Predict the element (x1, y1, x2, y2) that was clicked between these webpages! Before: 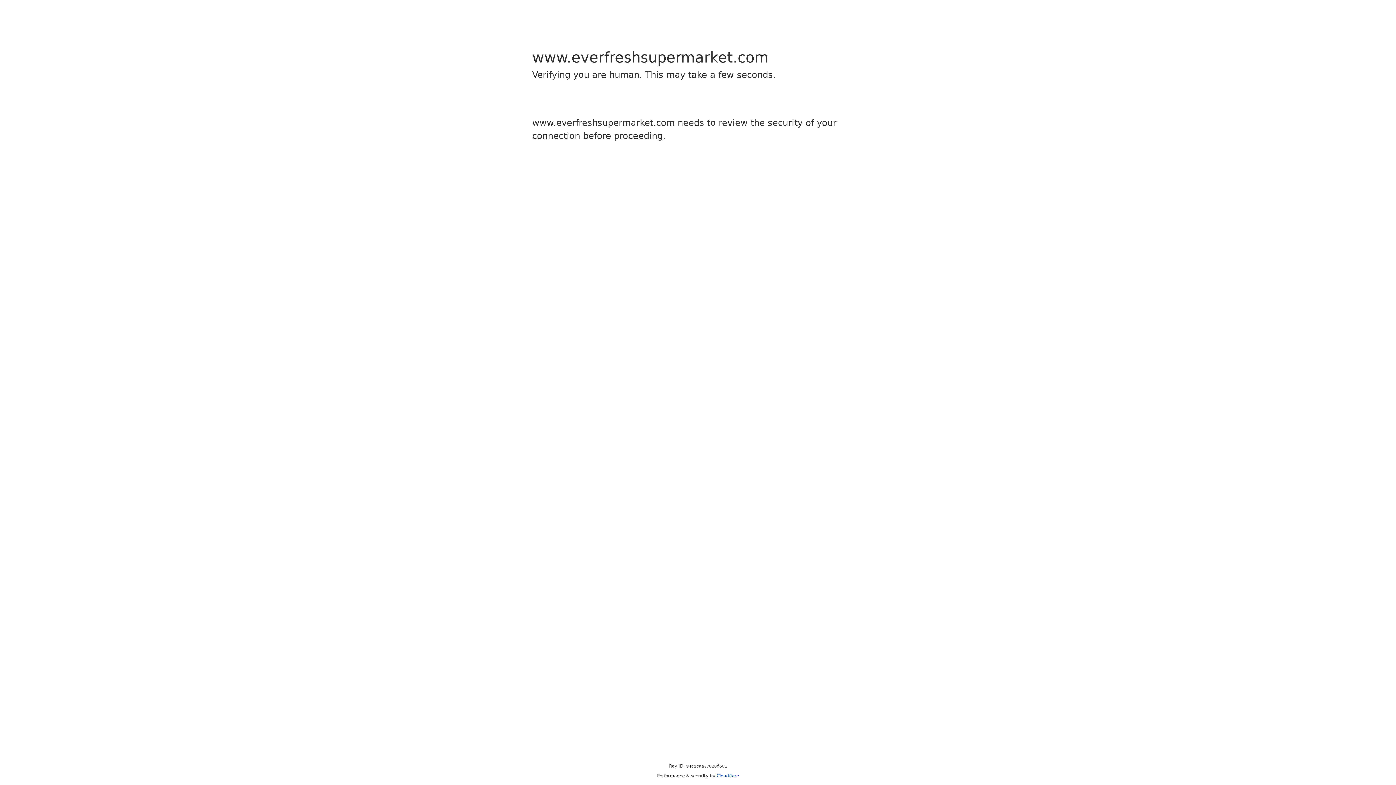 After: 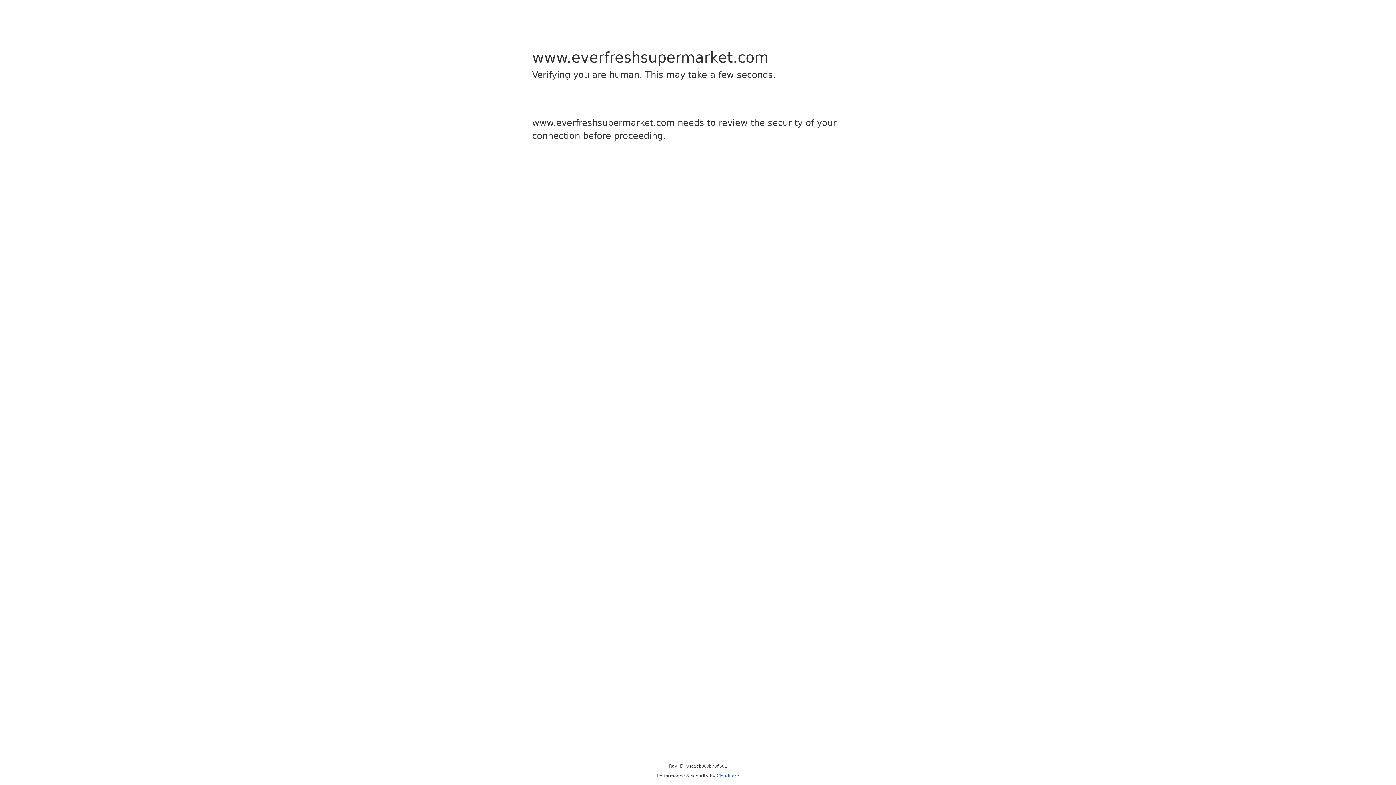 Action: label: Cloudflare bbox: (716, 773, 739, 778)